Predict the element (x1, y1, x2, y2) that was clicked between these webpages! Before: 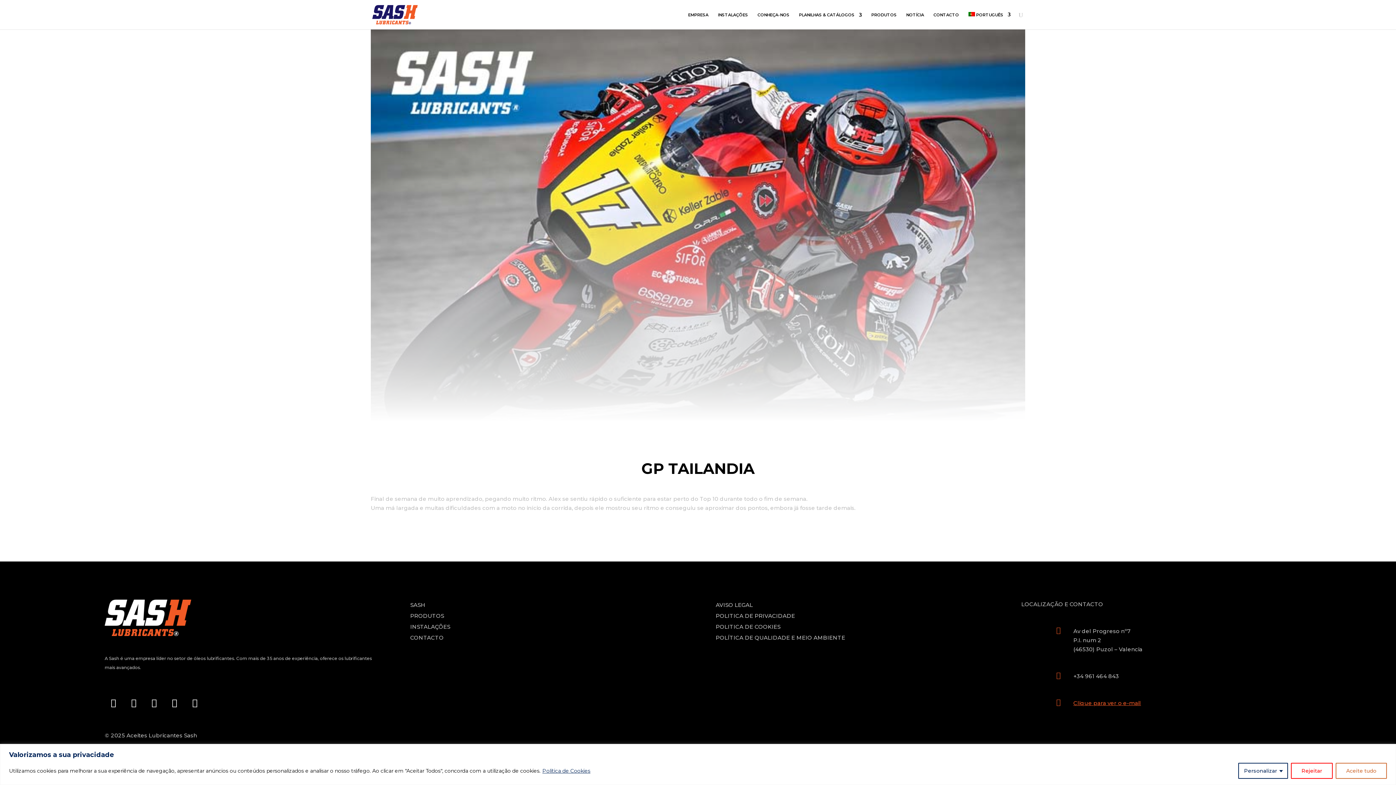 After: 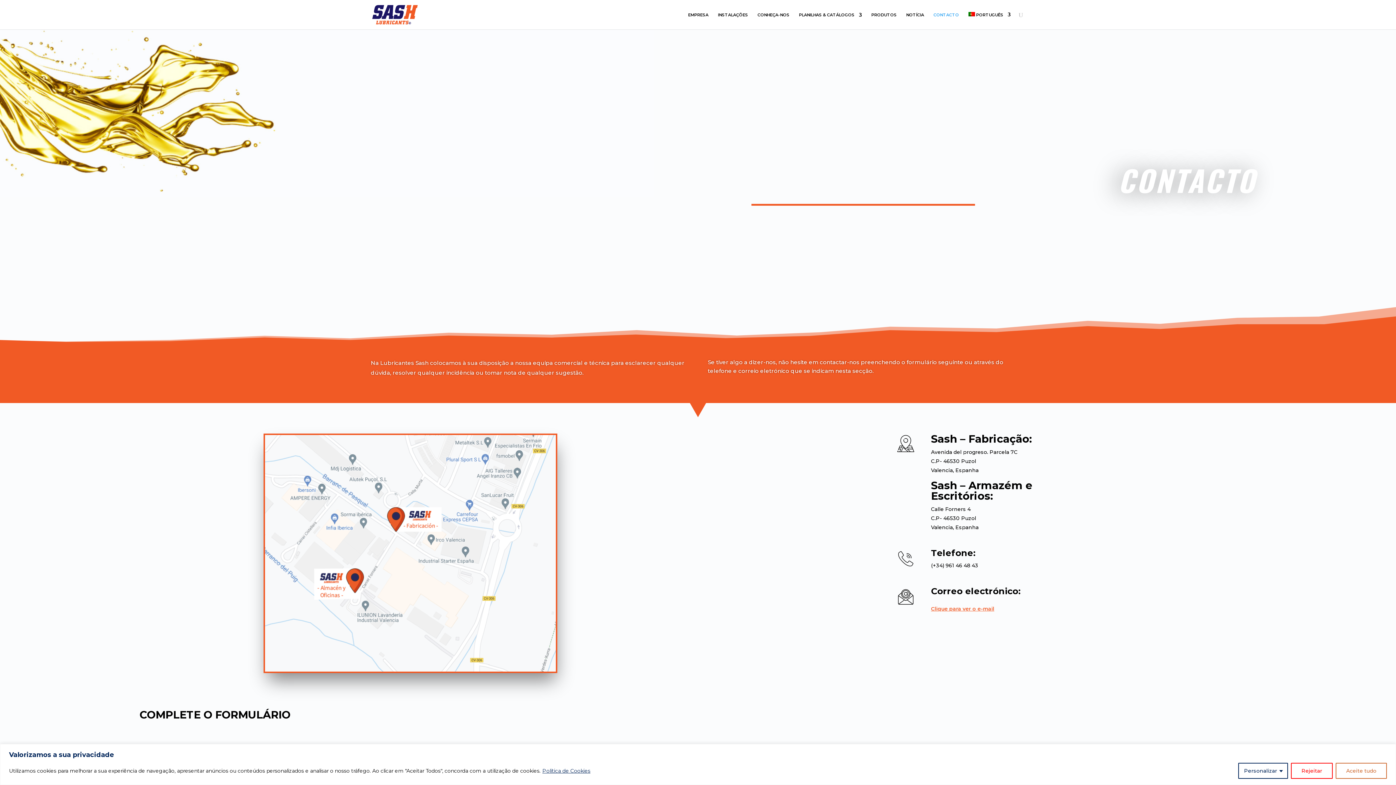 Action: label: CONTACTO bbox: (933, 12, 959, 29)